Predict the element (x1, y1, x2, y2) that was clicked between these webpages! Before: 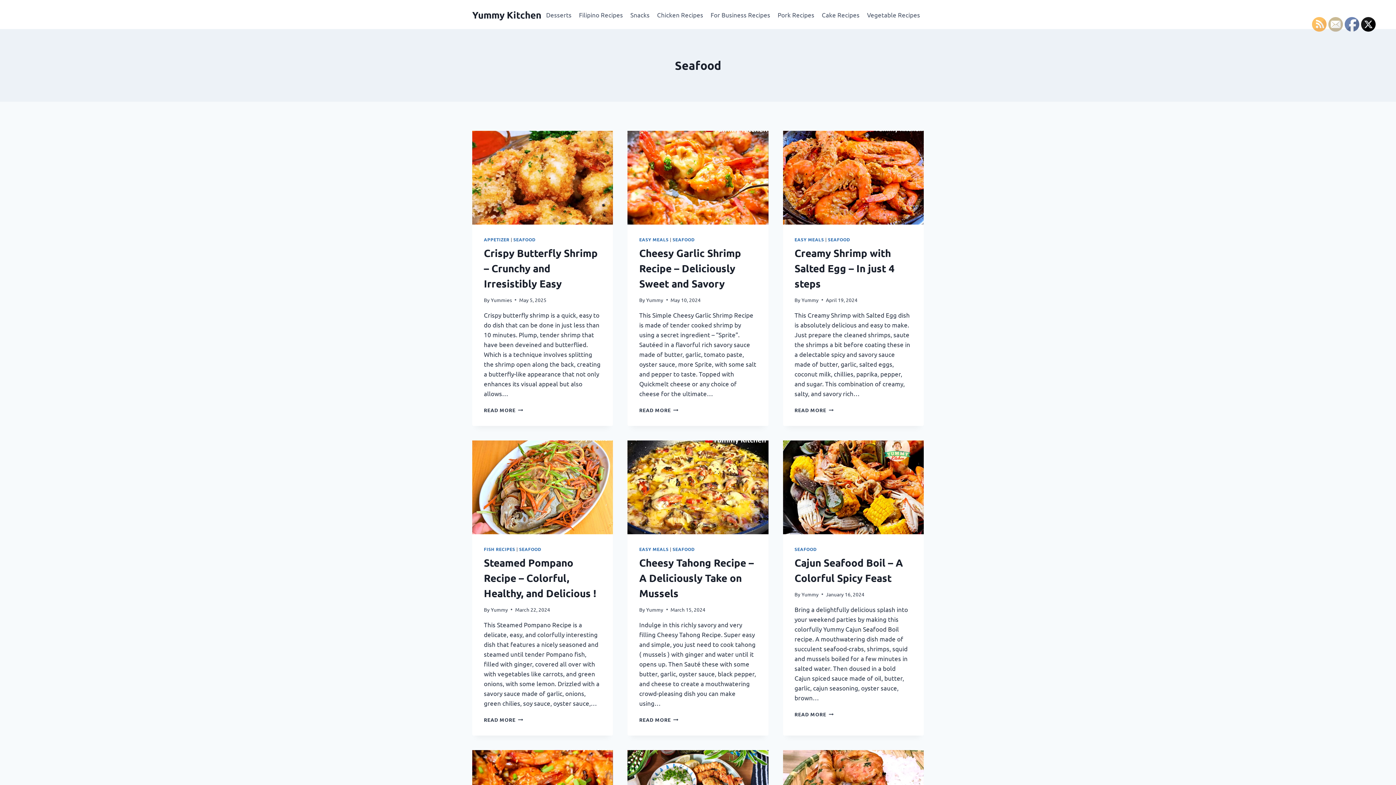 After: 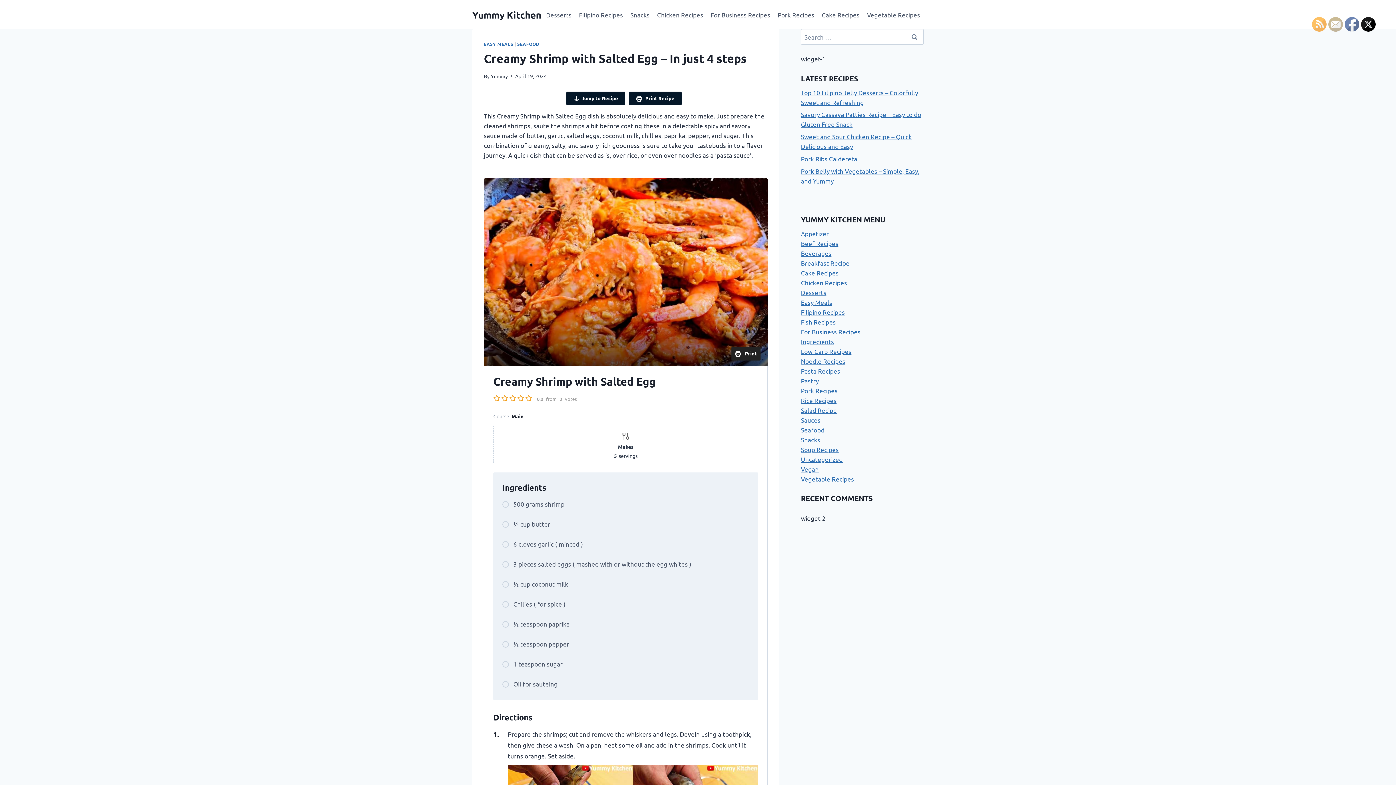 Action: bbox: (783, 130, 923, 224)